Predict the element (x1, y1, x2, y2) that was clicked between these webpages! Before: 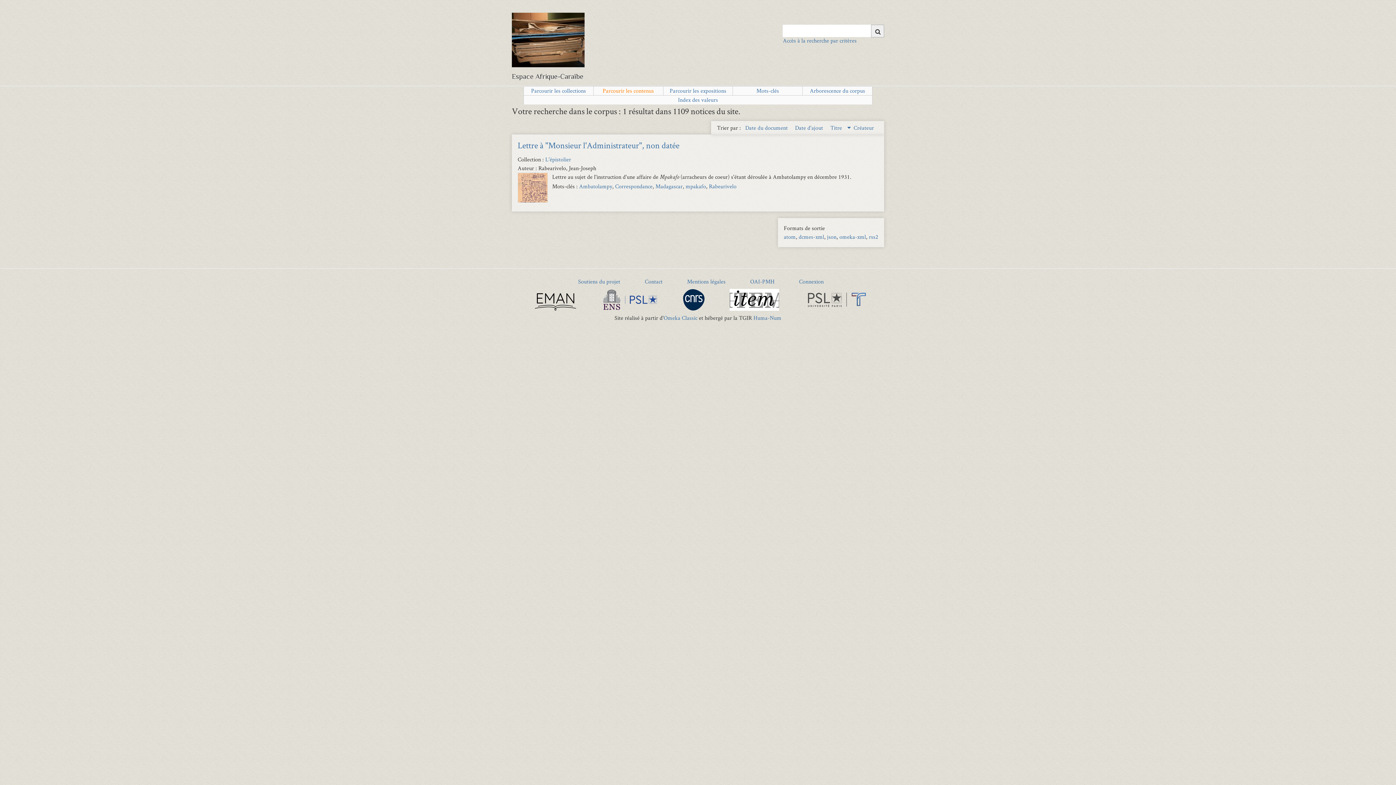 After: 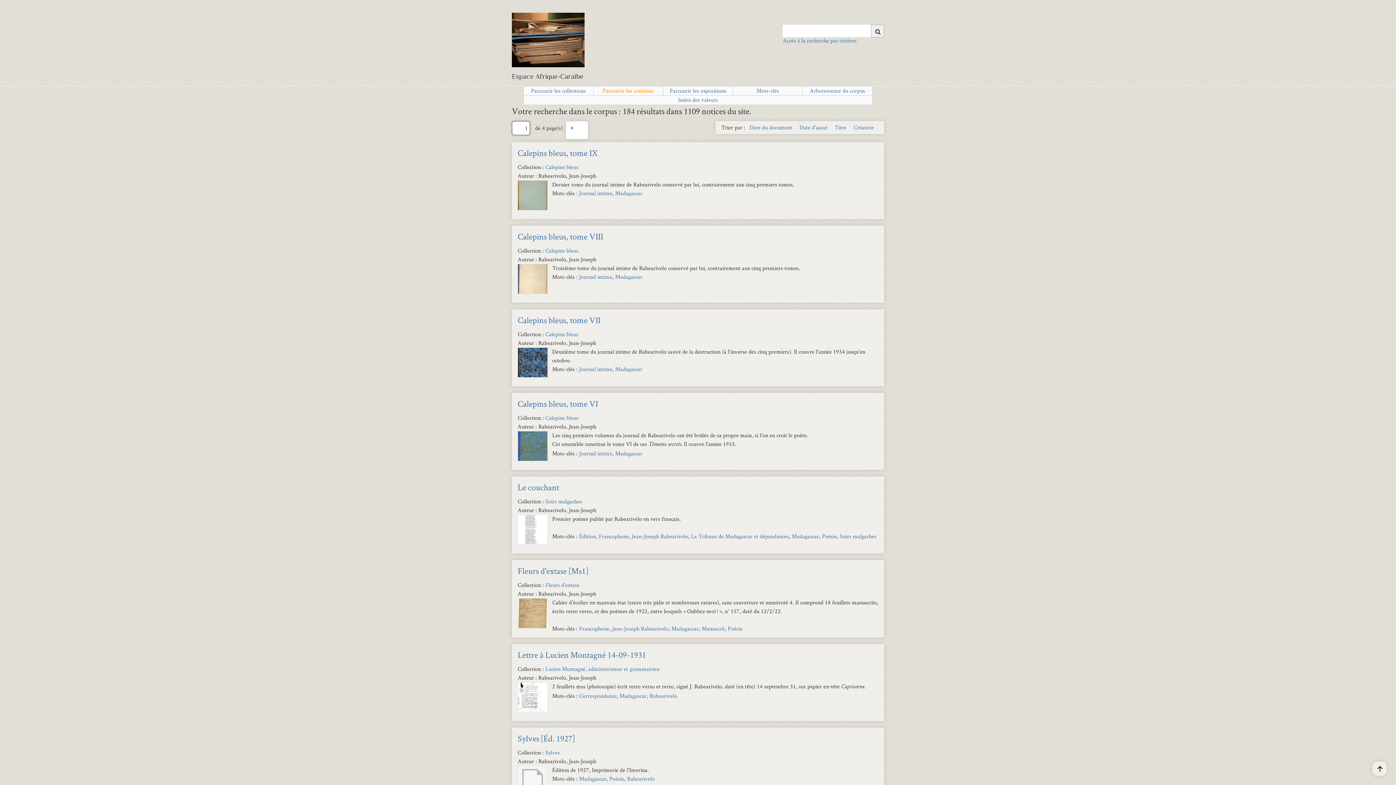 Action: label: Madagascar bbox: (655, 182, 682, 190)